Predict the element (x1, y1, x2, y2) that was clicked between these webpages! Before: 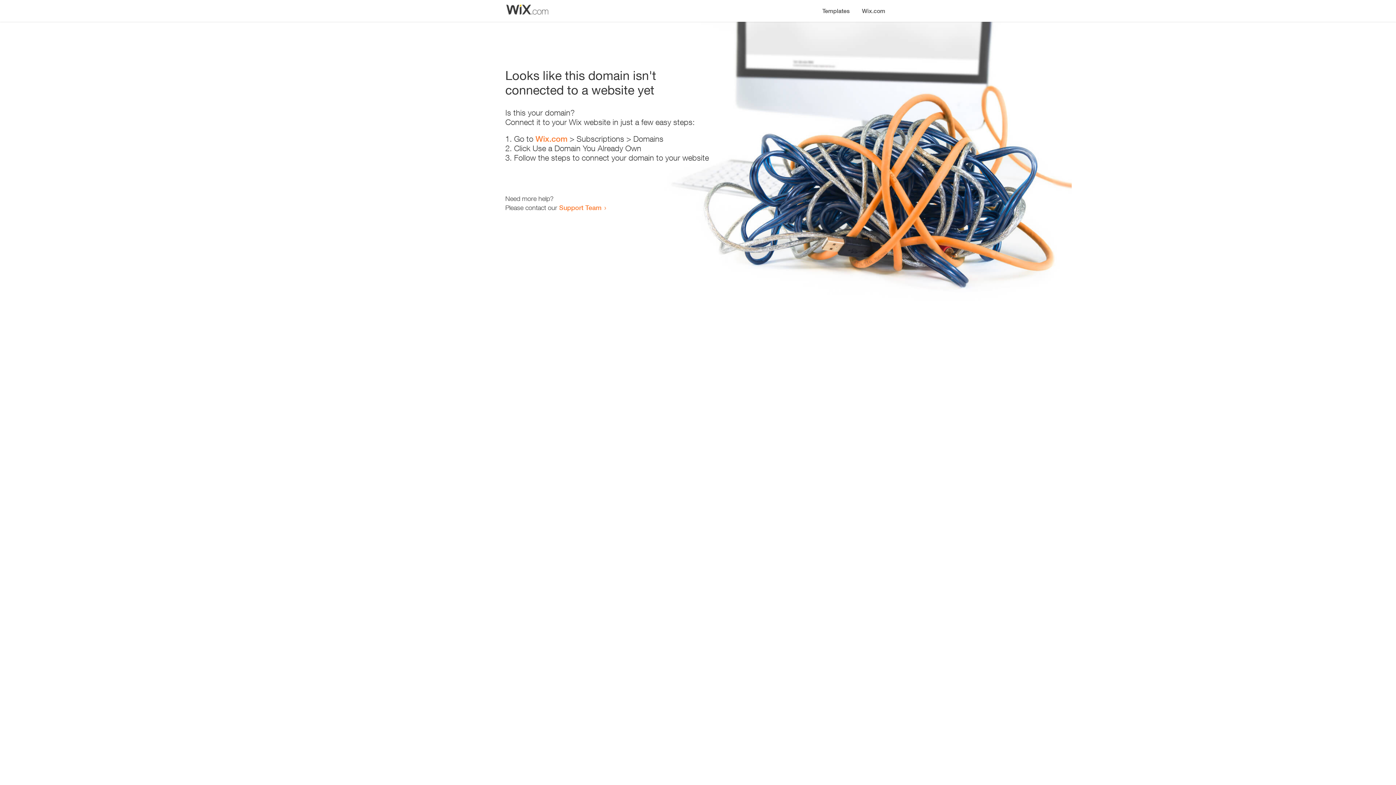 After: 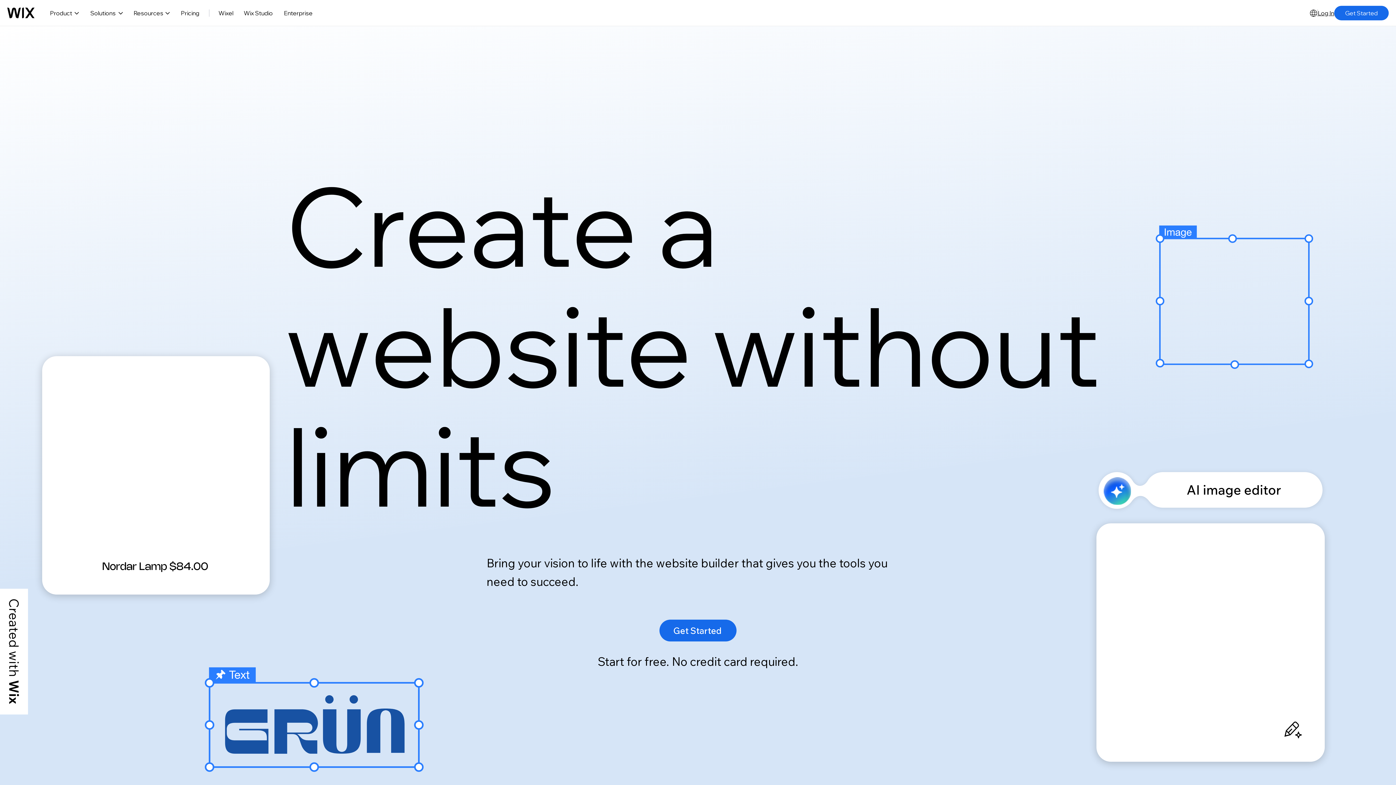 Action: label: Wix.com bbox: (535, 134, 567, 143)